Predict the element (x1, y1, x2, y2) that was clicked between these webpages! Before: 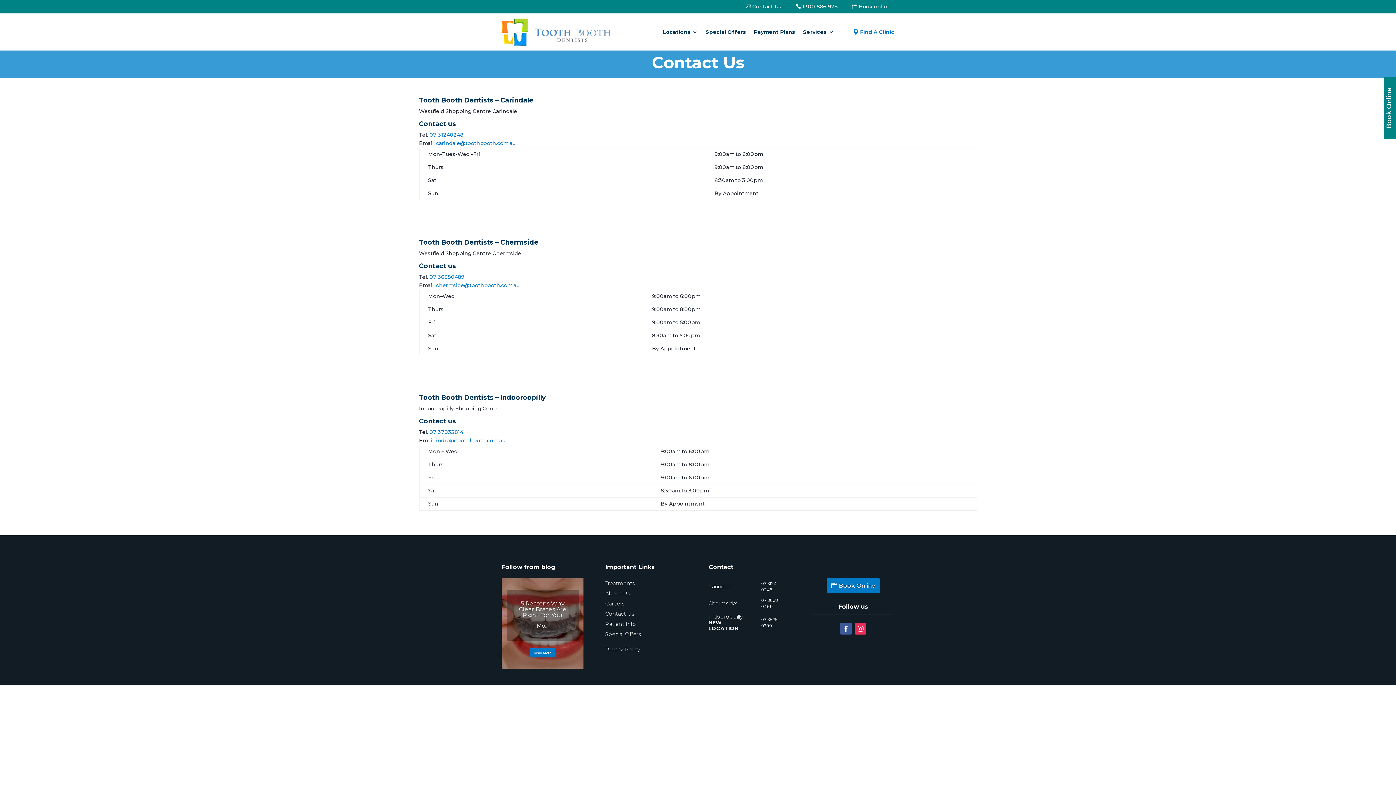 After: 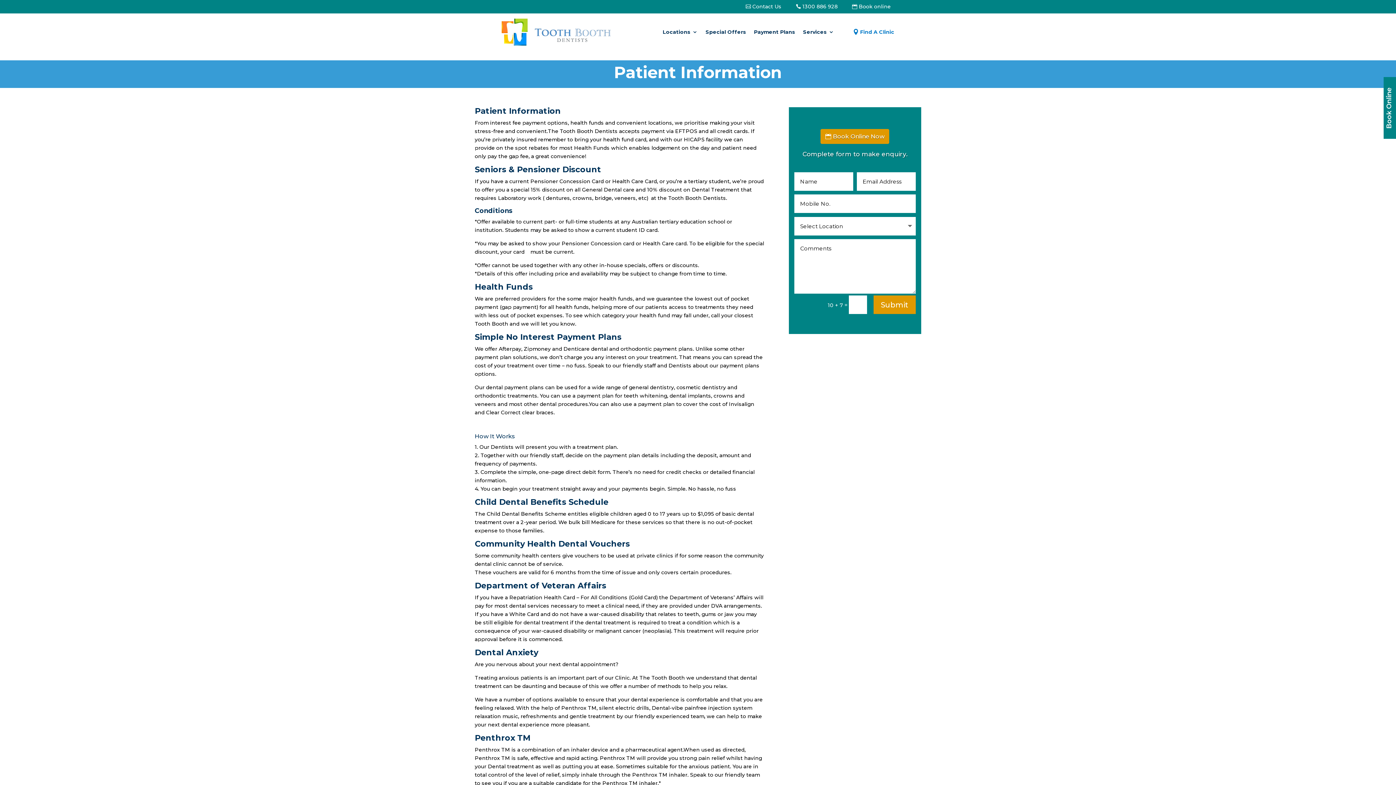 Action: label: Patient Info bbox: (605, 621, 636, 627)